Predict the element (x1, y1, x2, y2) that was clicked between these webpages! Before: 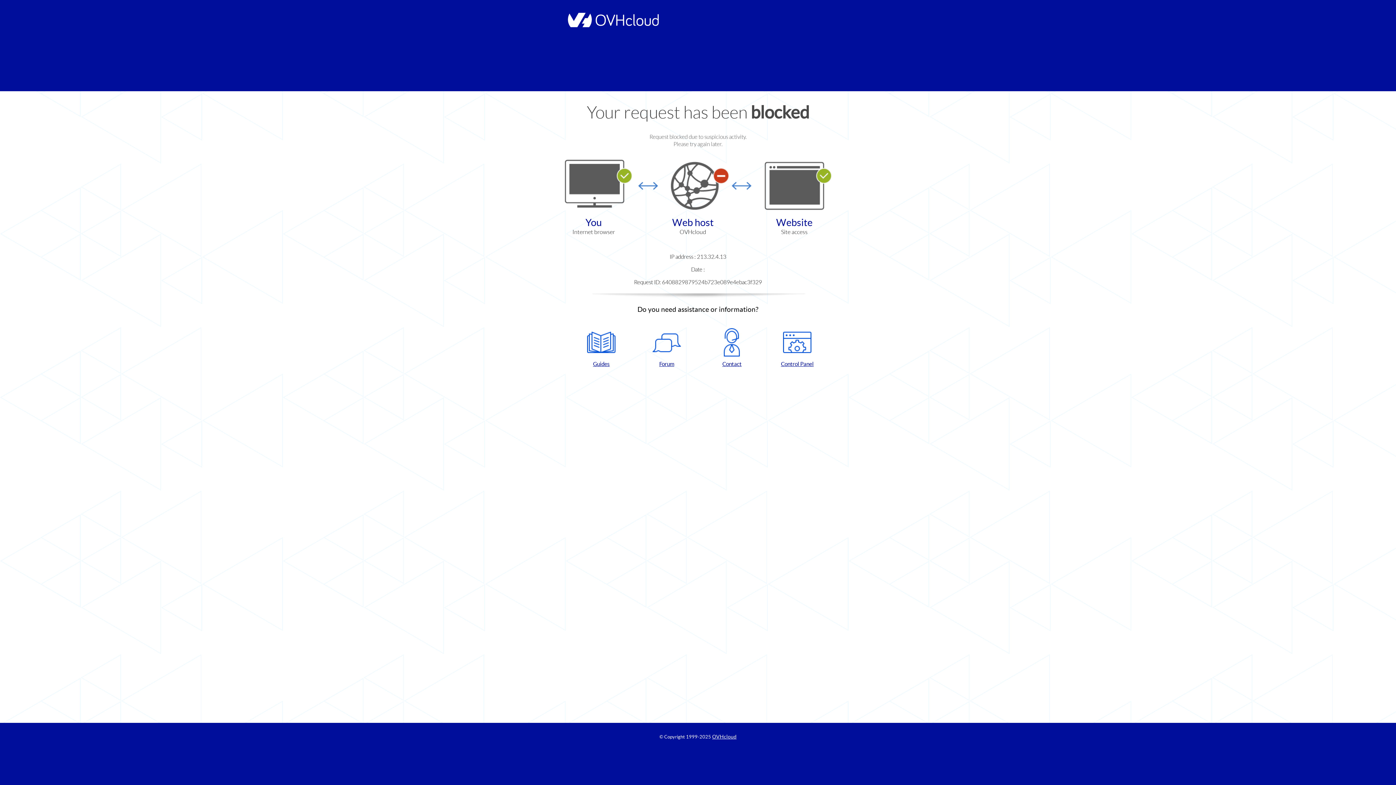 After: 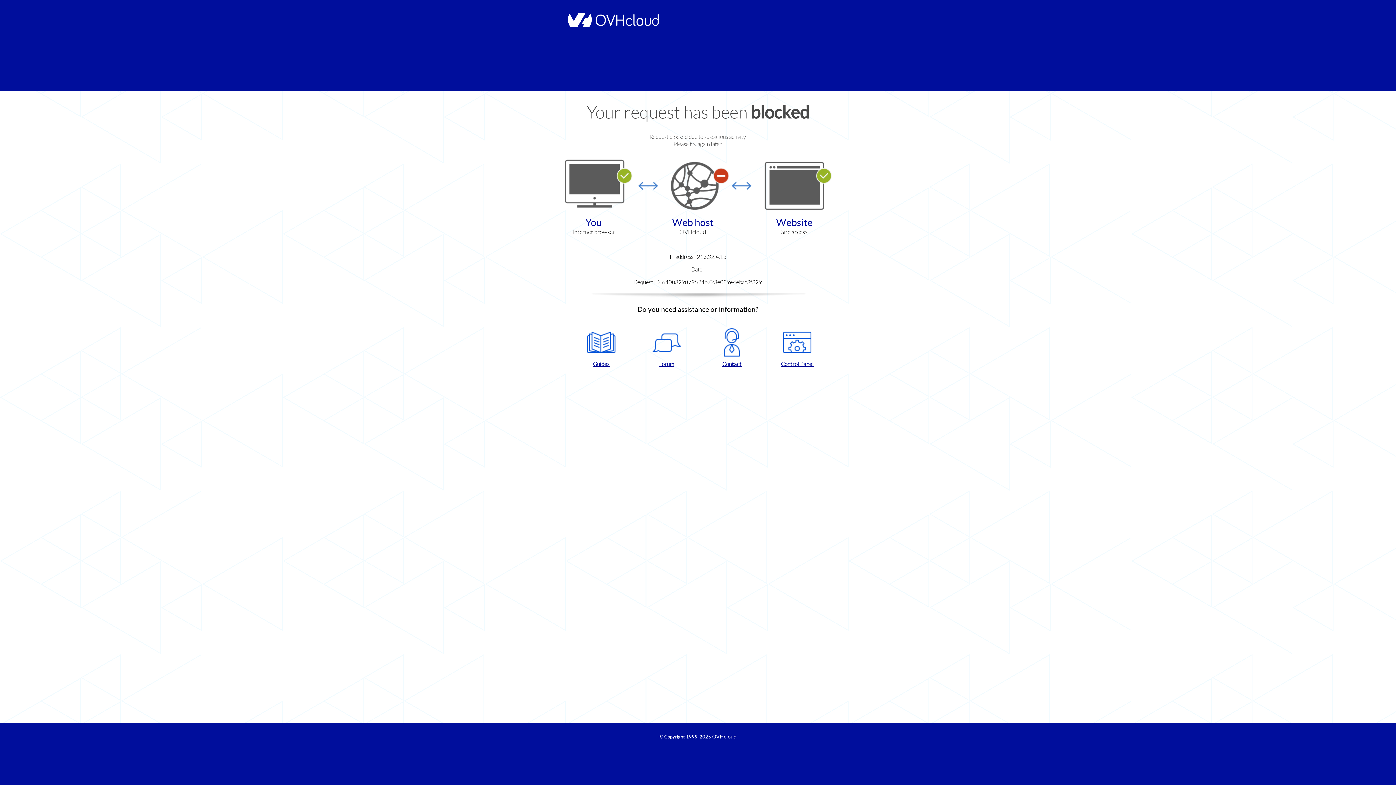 Action: bbox: (637, 328, 696, 368) label: Forum